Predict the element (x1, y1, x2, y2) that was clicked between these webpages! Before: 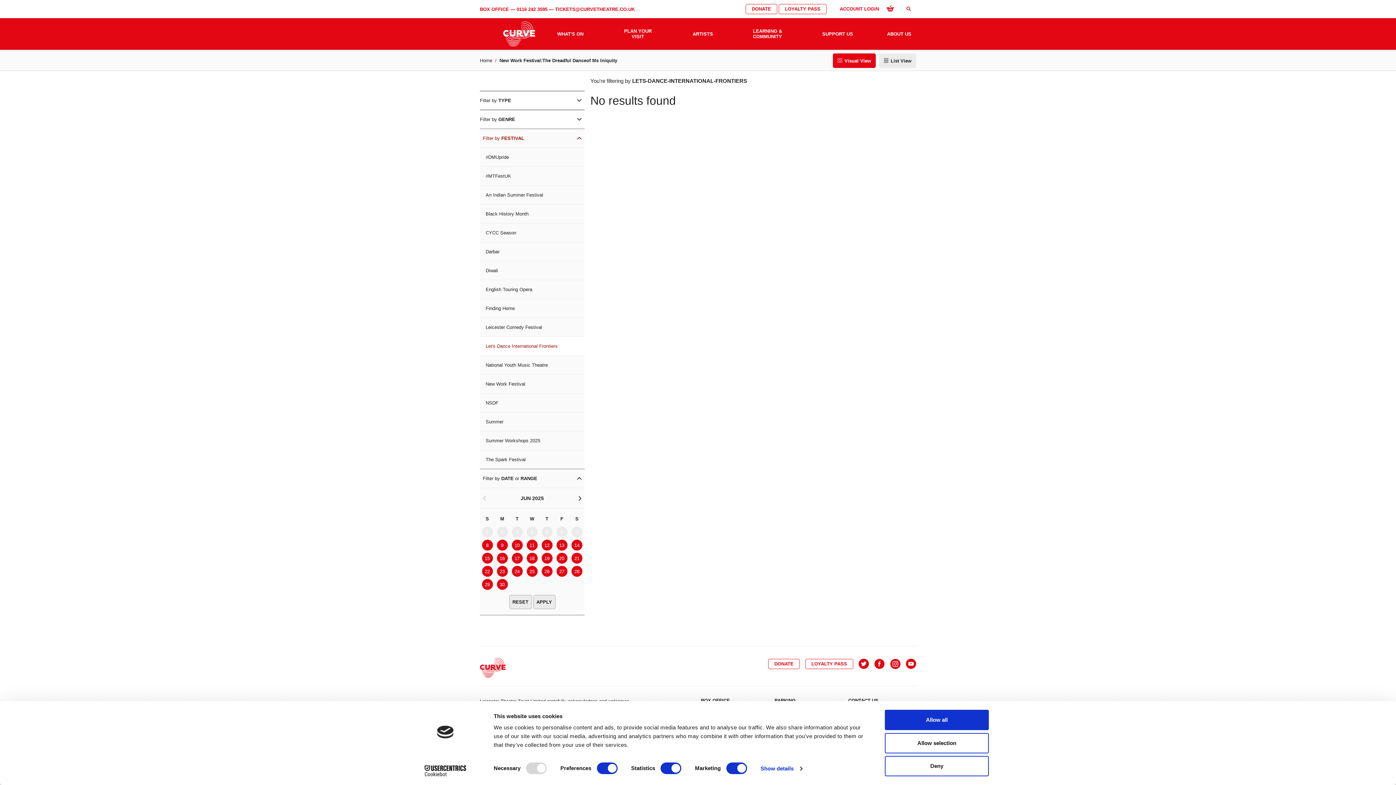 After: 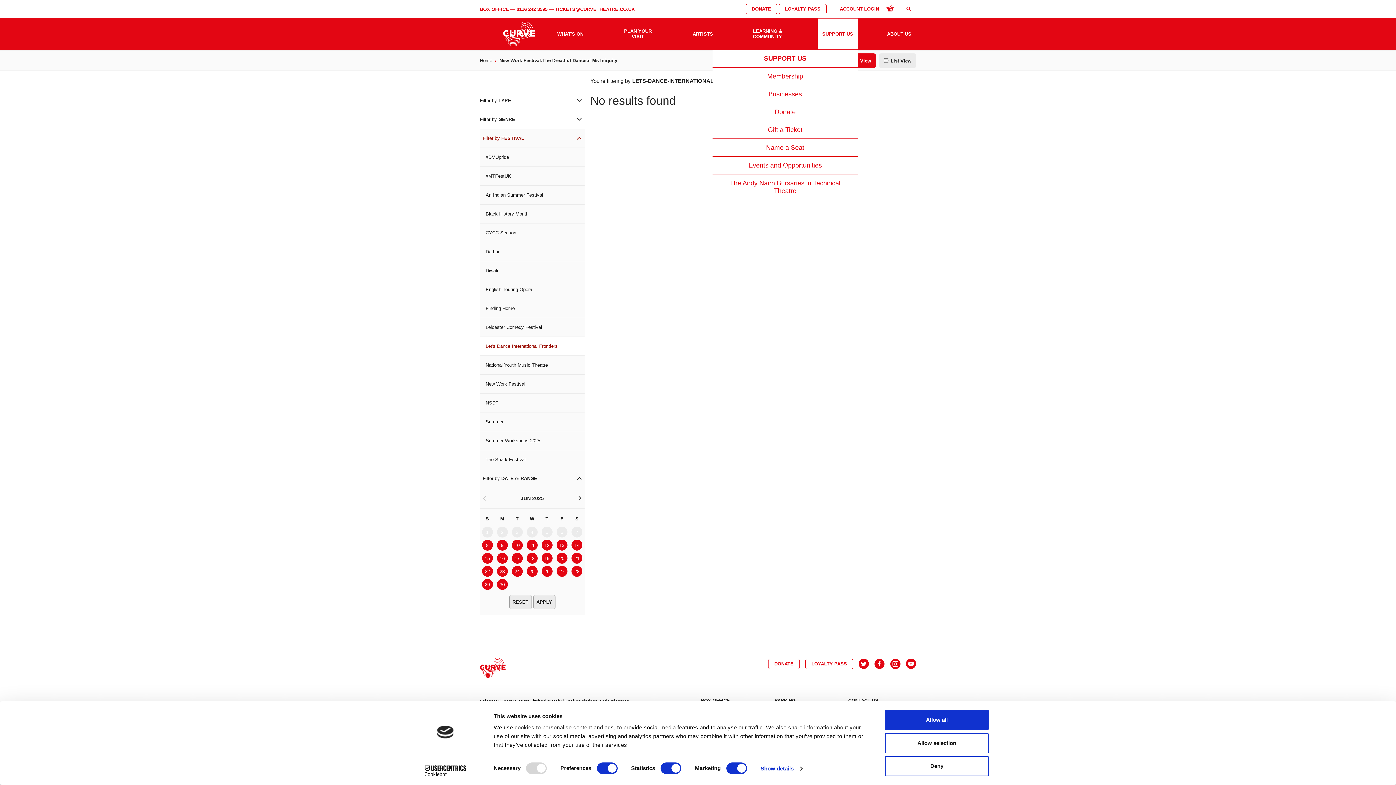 Action: label: SUPPORT US bbox: (817, 18, 858, 49)